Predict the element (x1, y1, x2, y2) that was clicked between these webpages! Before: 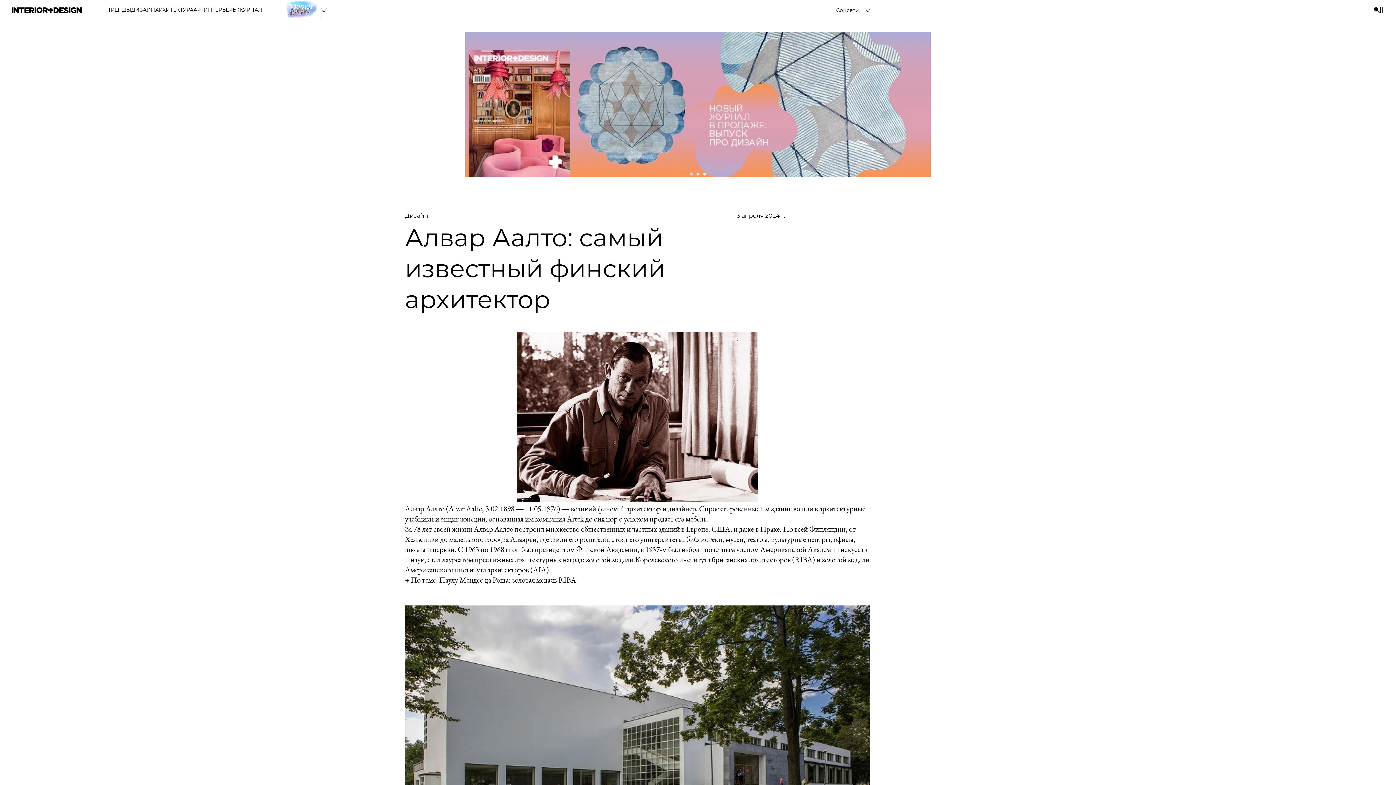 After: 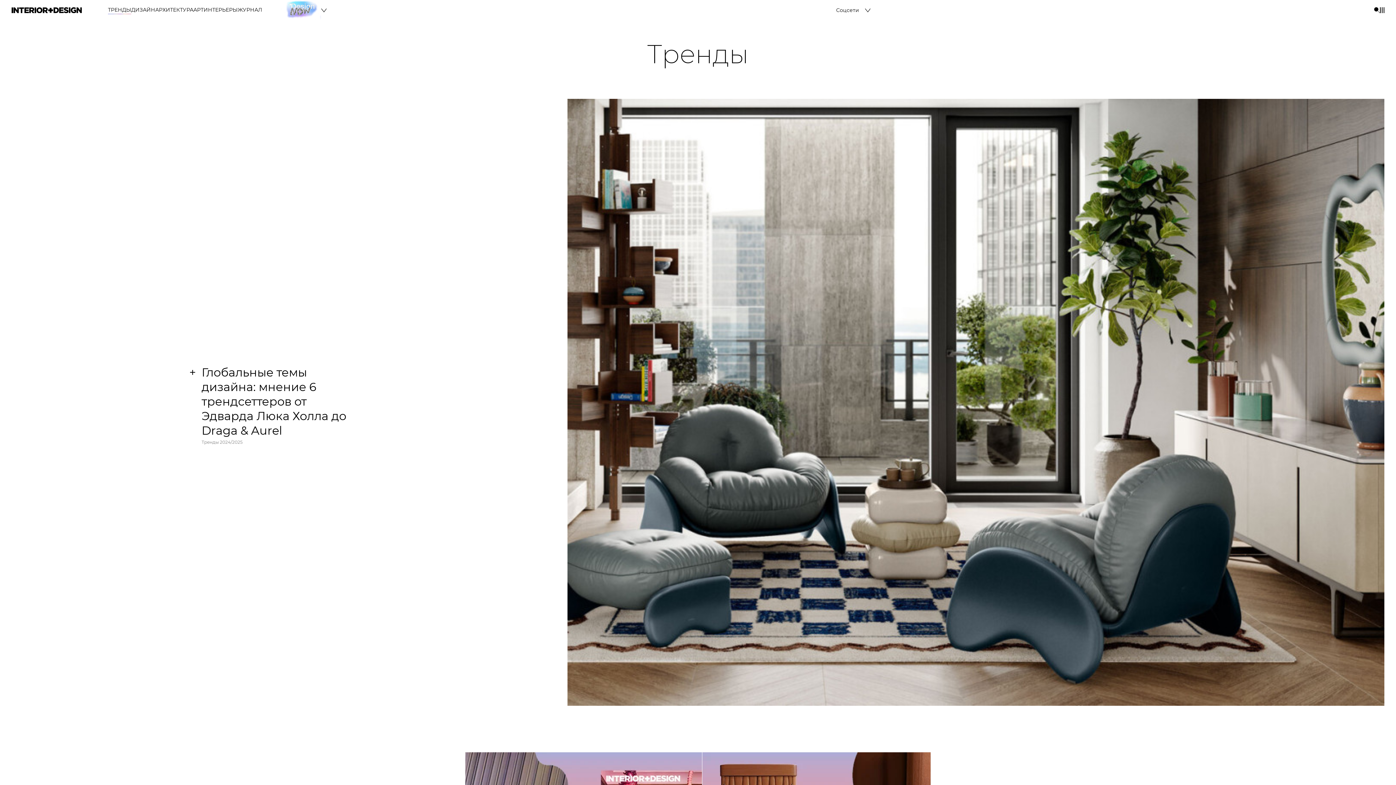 Action: bbox: (108, 6, 131, 13) label: ТРЕНДЫ